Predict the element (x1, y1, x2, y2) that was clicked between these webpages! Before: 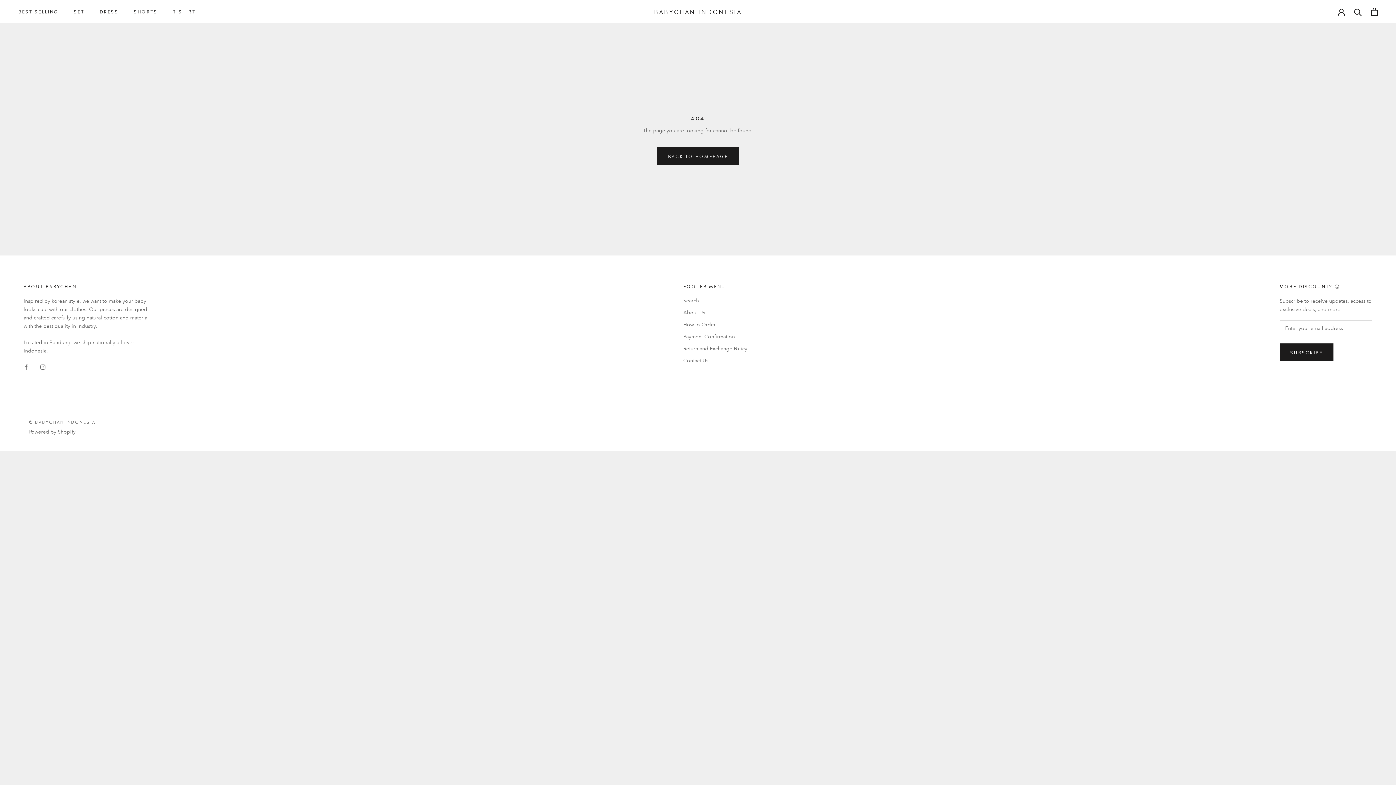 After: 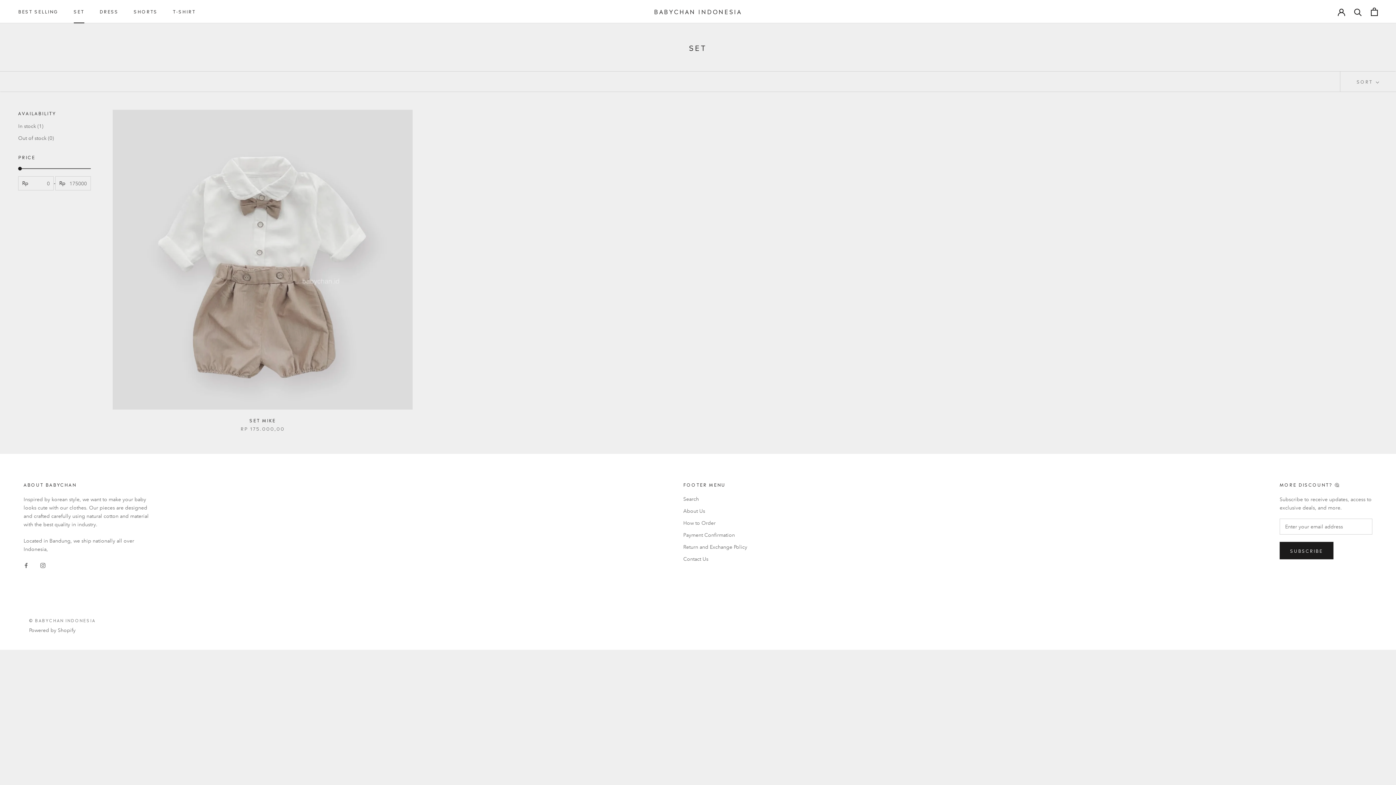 Action: bbox: (73, 7, 84, 14) label: SET
SET